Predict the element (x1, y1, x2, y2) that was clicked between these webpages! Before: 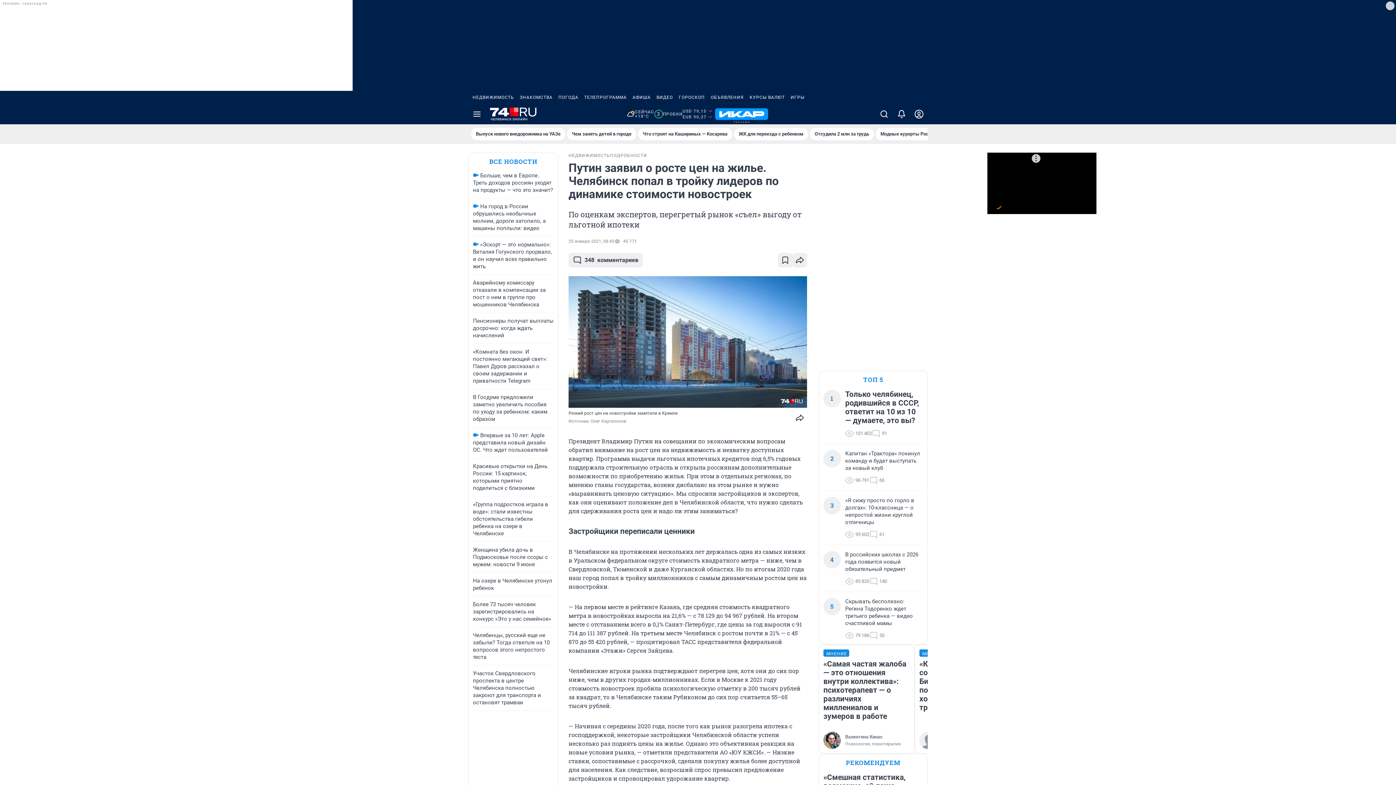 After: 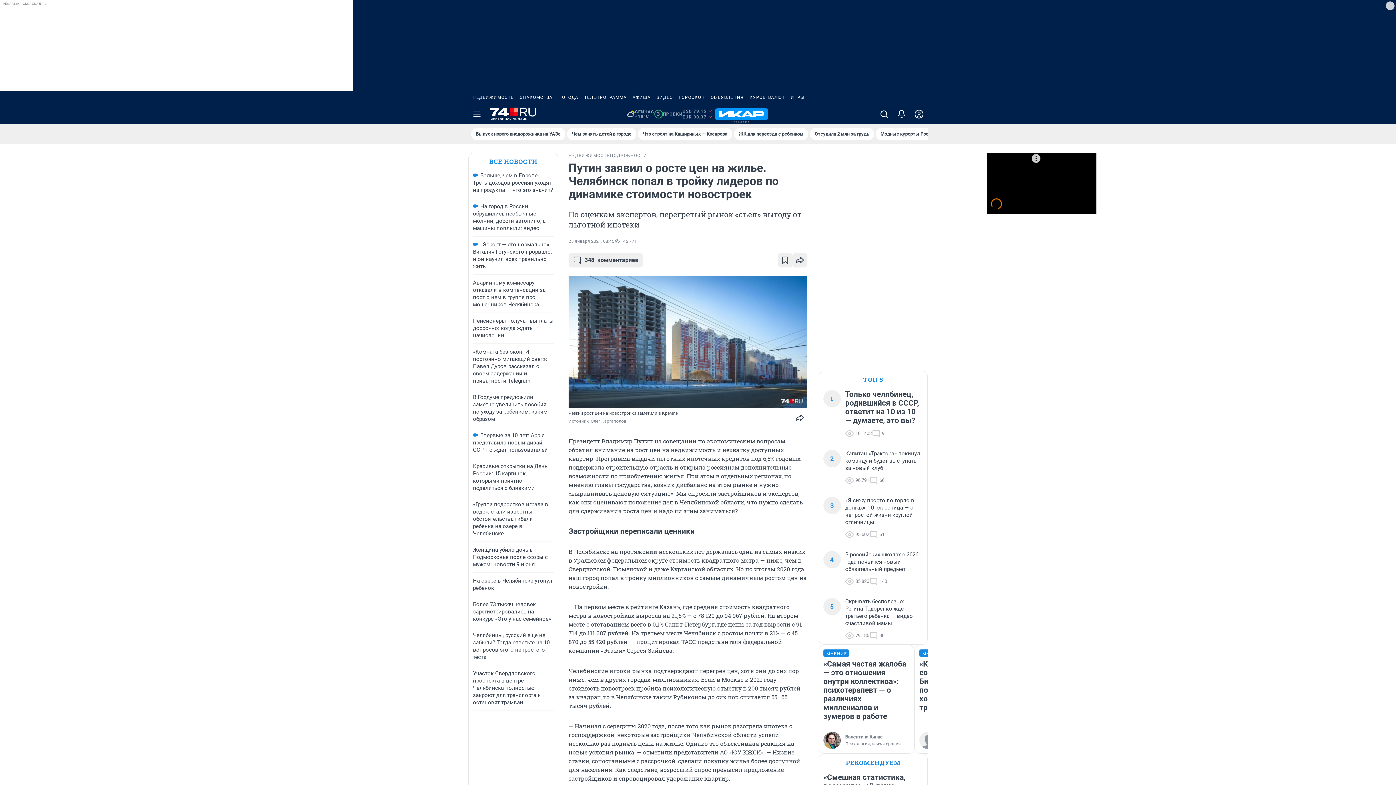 Action: bbox: (682, 108, 713, 120) label: USD 79,15
EUR 90,37